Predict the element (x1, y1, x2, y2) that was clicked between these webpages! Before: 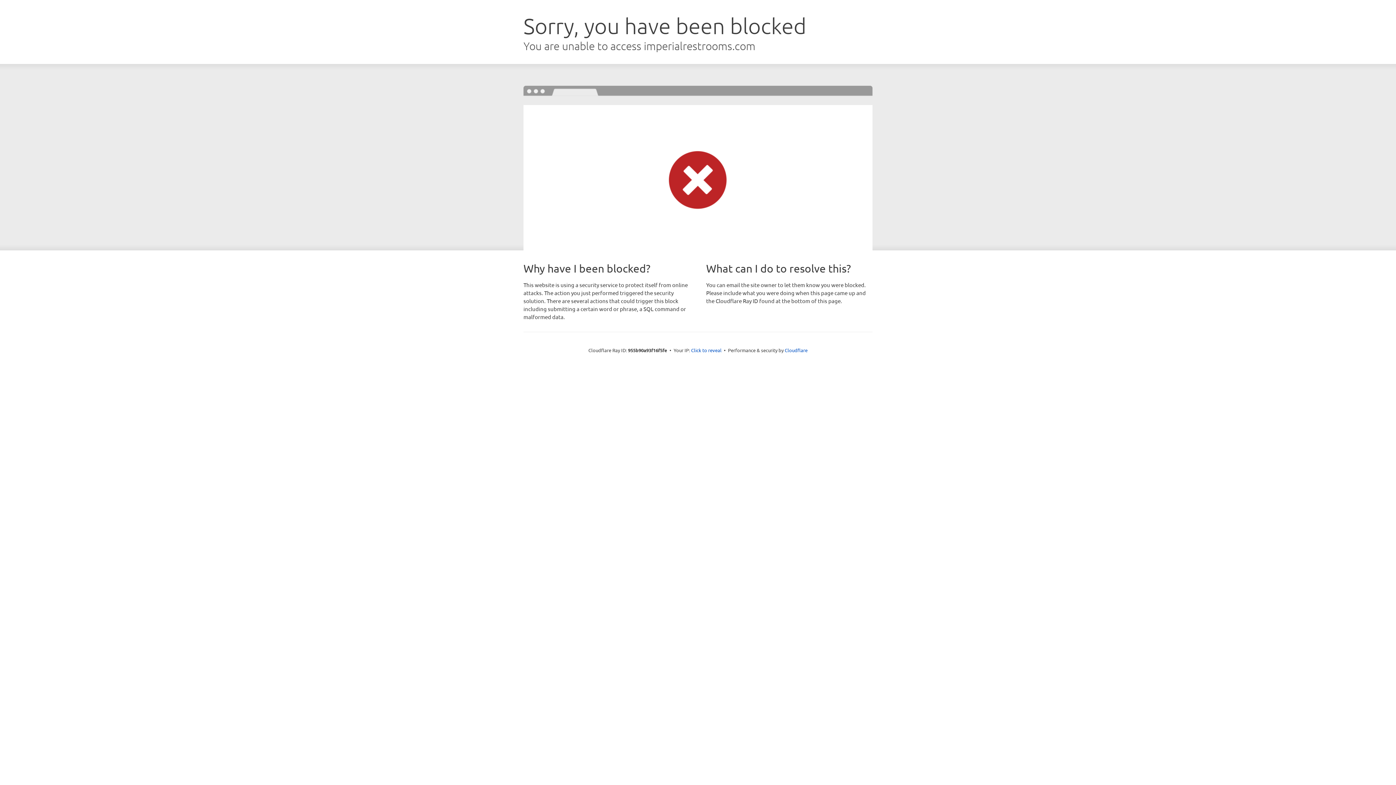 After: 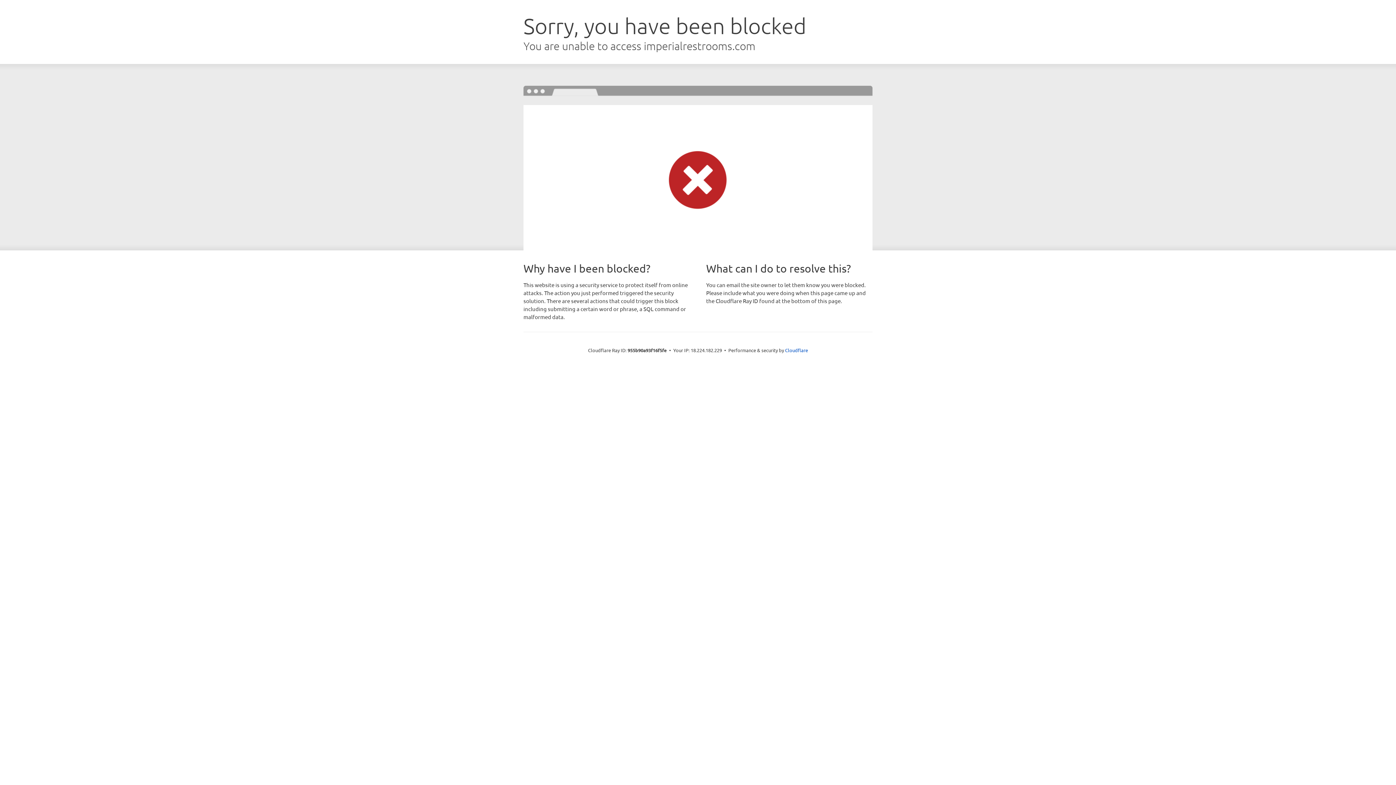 Action: label: Click to reveal bbox: (691, 346, 721, 353)